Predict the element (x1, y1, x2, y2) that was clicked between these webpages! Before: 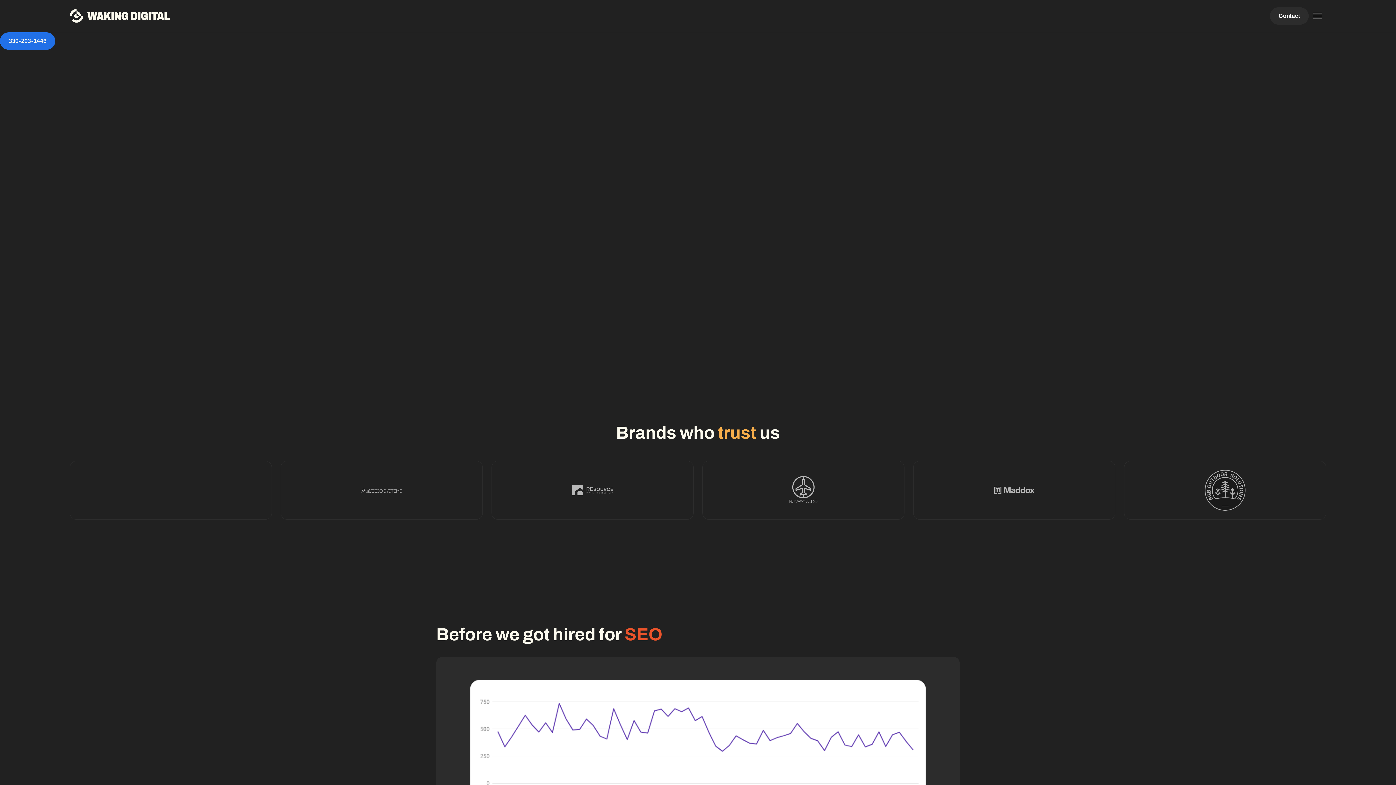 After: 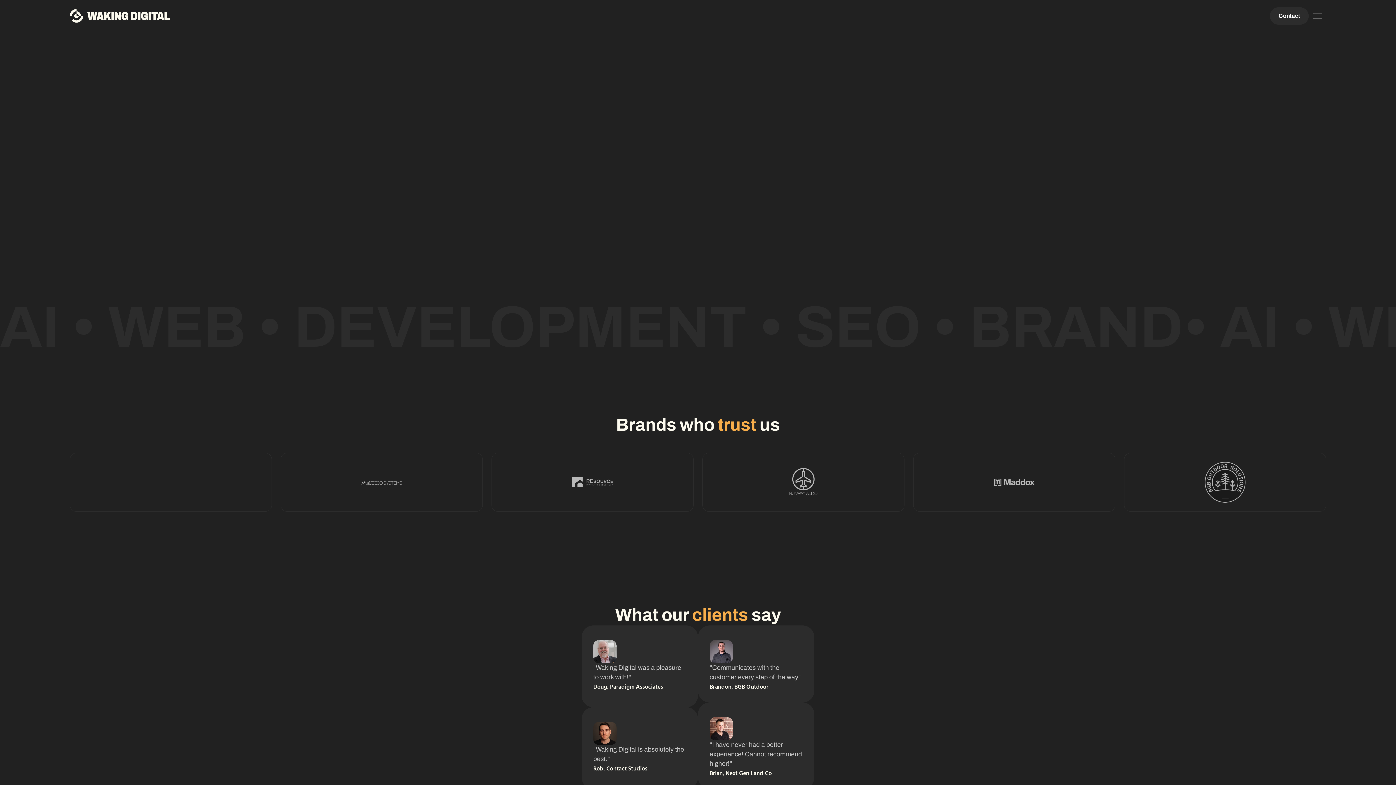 Action: bbox: (69, 9, 170, 22)